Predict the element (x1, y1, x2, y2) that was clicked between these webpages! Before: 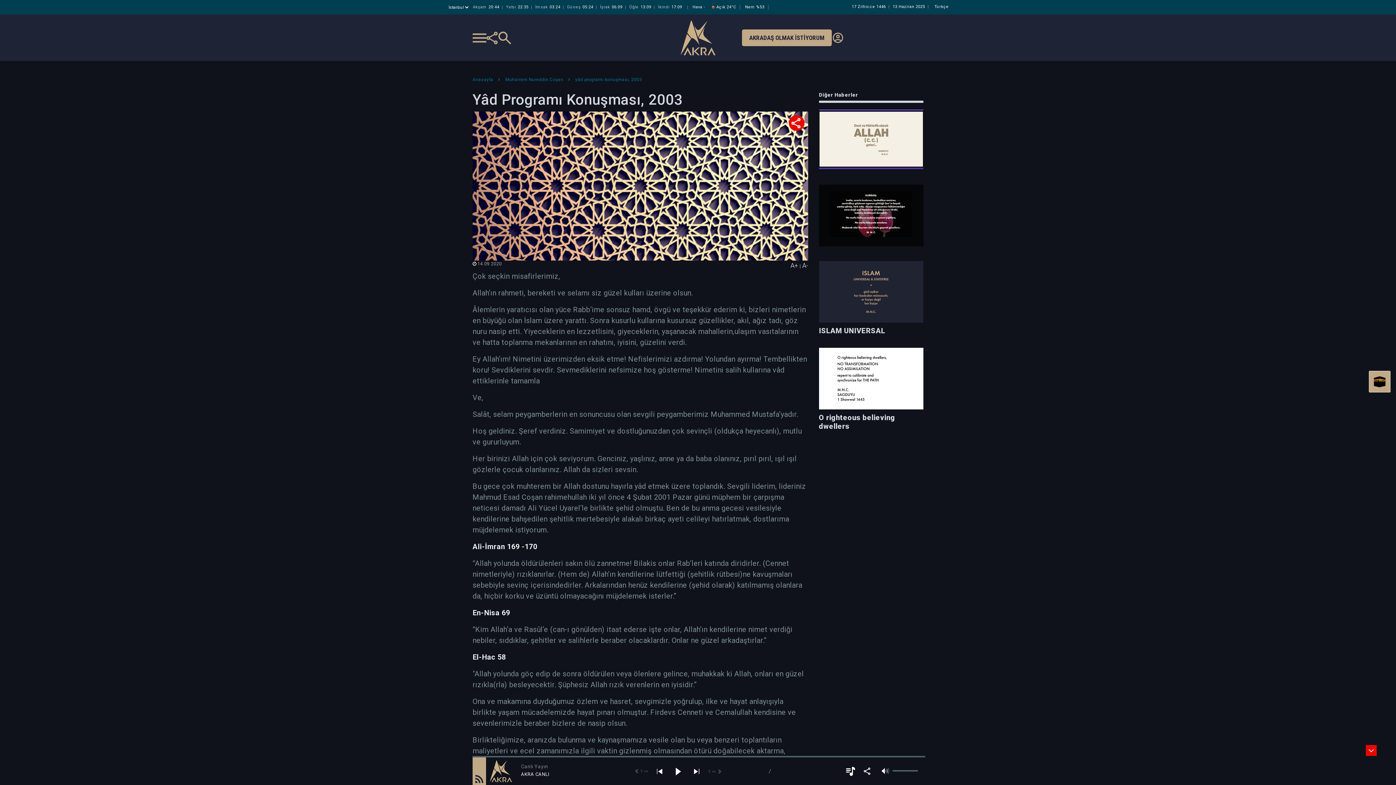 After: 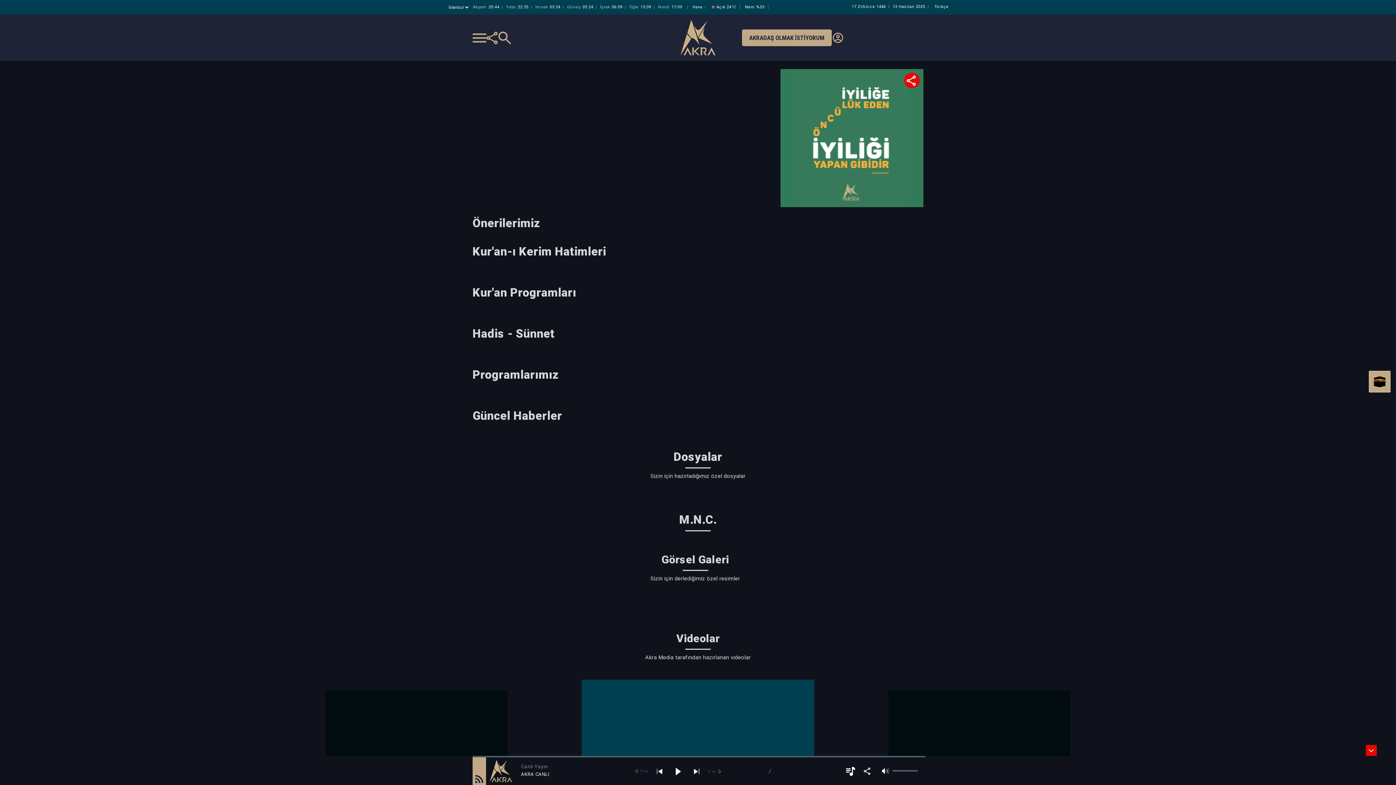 Action: bbox: (472, 77, 494, 82) label: Anasayfa 